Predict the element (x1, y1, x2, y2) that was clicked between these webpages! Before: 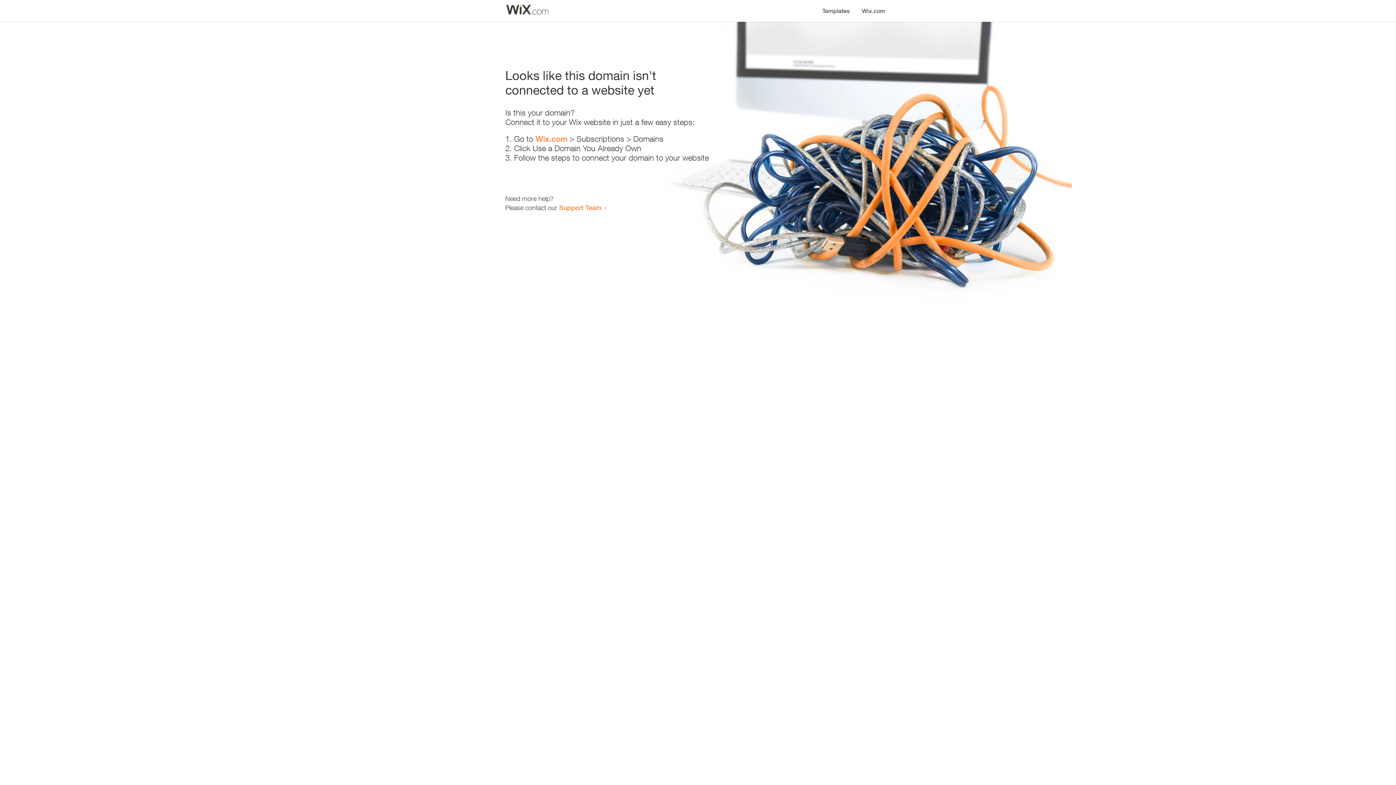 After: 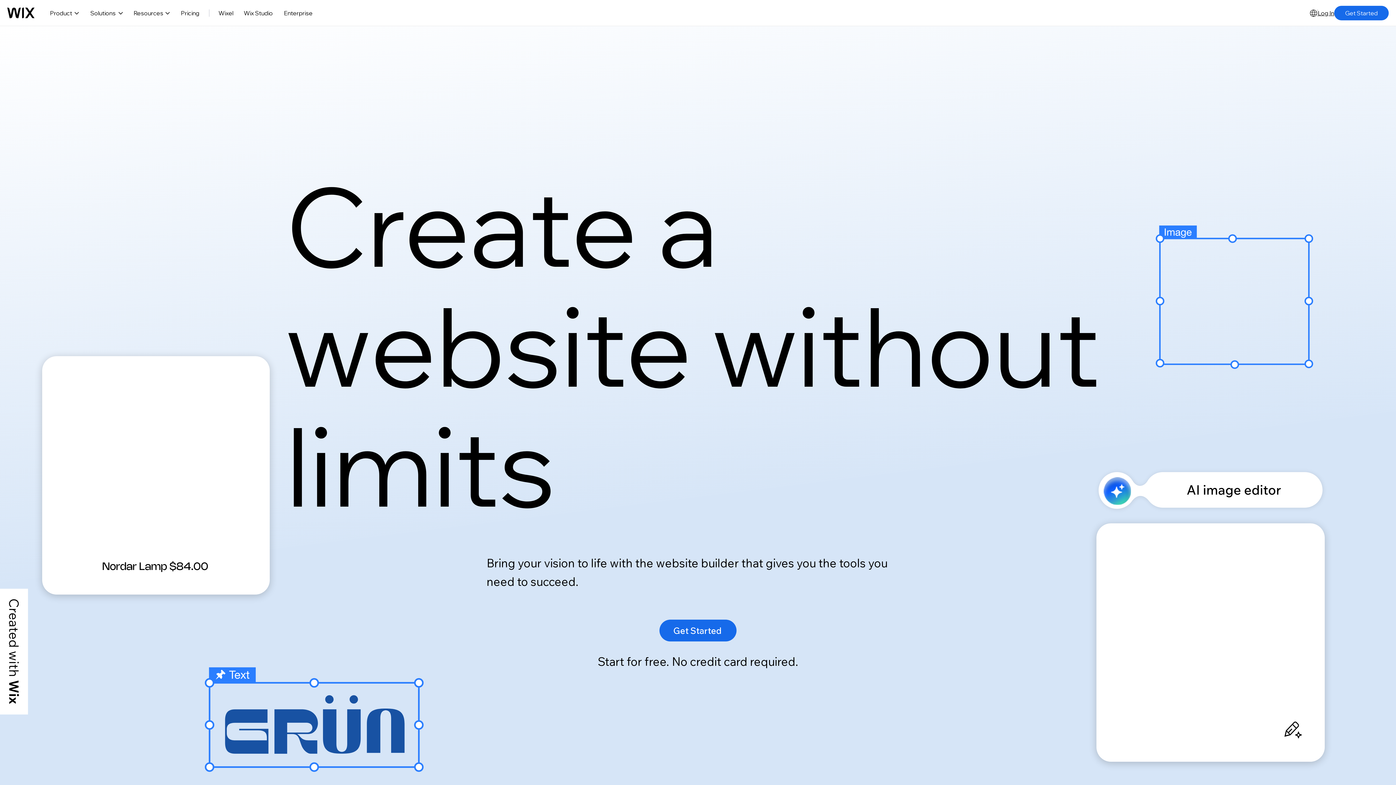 Action: label: Wix.com bbox: (856, 0, 890, 14)